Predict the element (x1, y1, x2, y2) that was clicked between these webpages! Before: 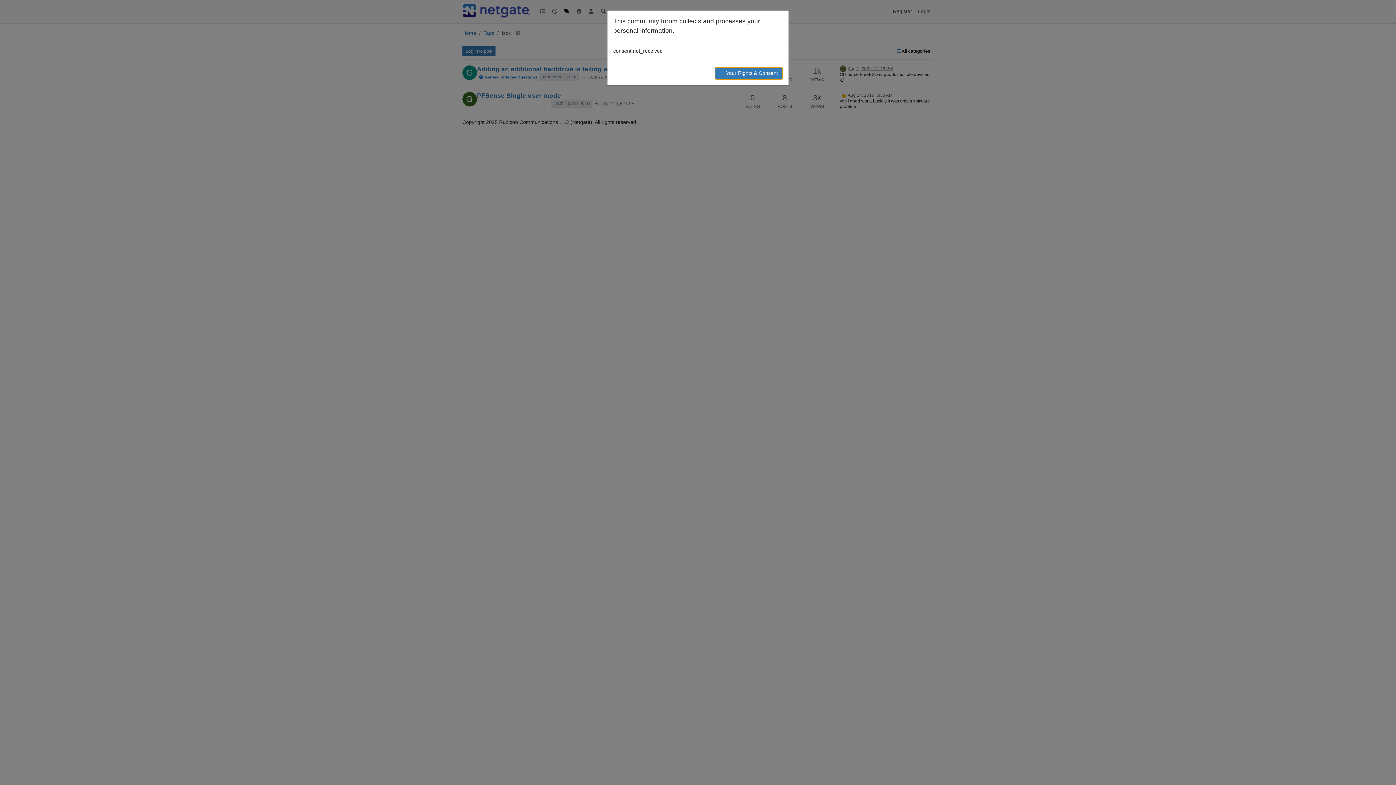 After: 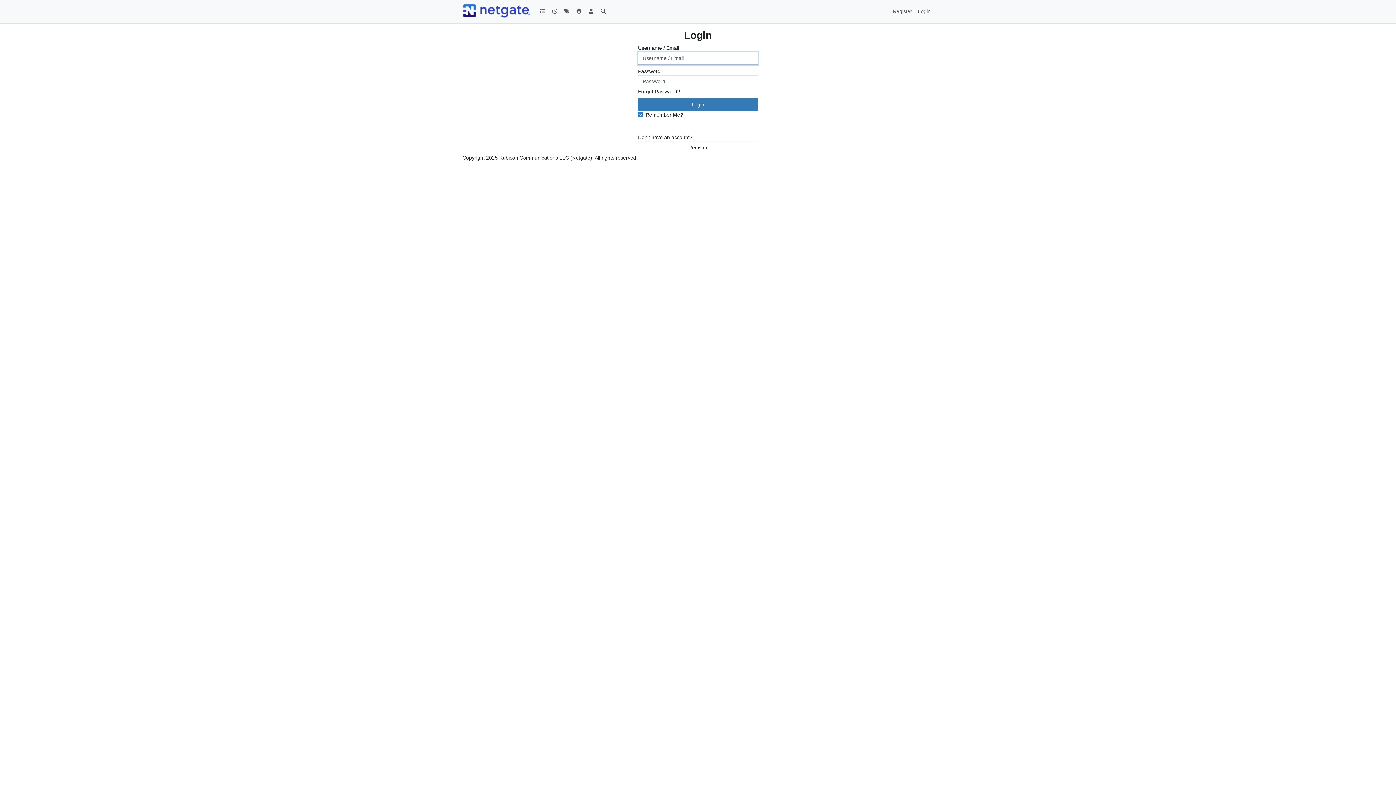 Action: bbox: (714, 66, 782, 79) label: → Your Rights & Consent